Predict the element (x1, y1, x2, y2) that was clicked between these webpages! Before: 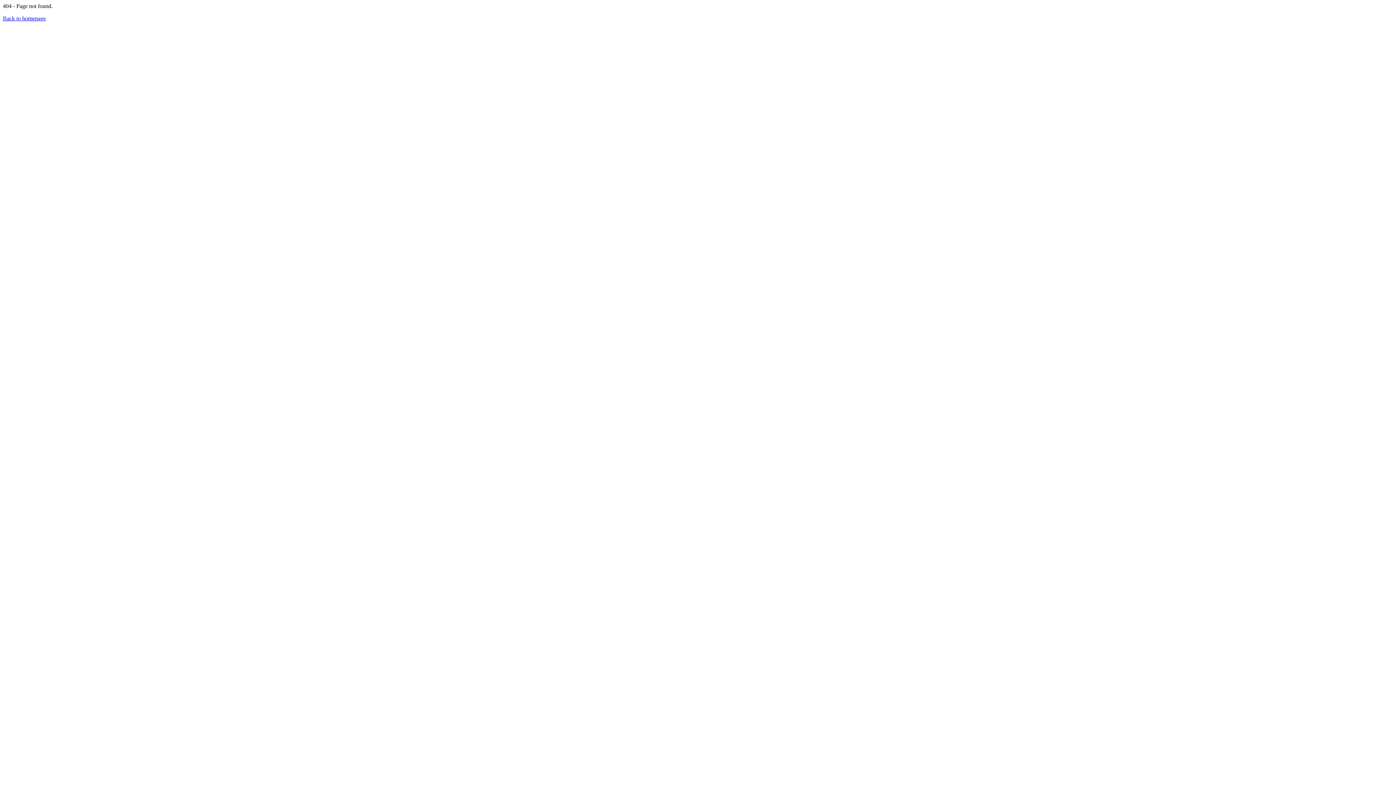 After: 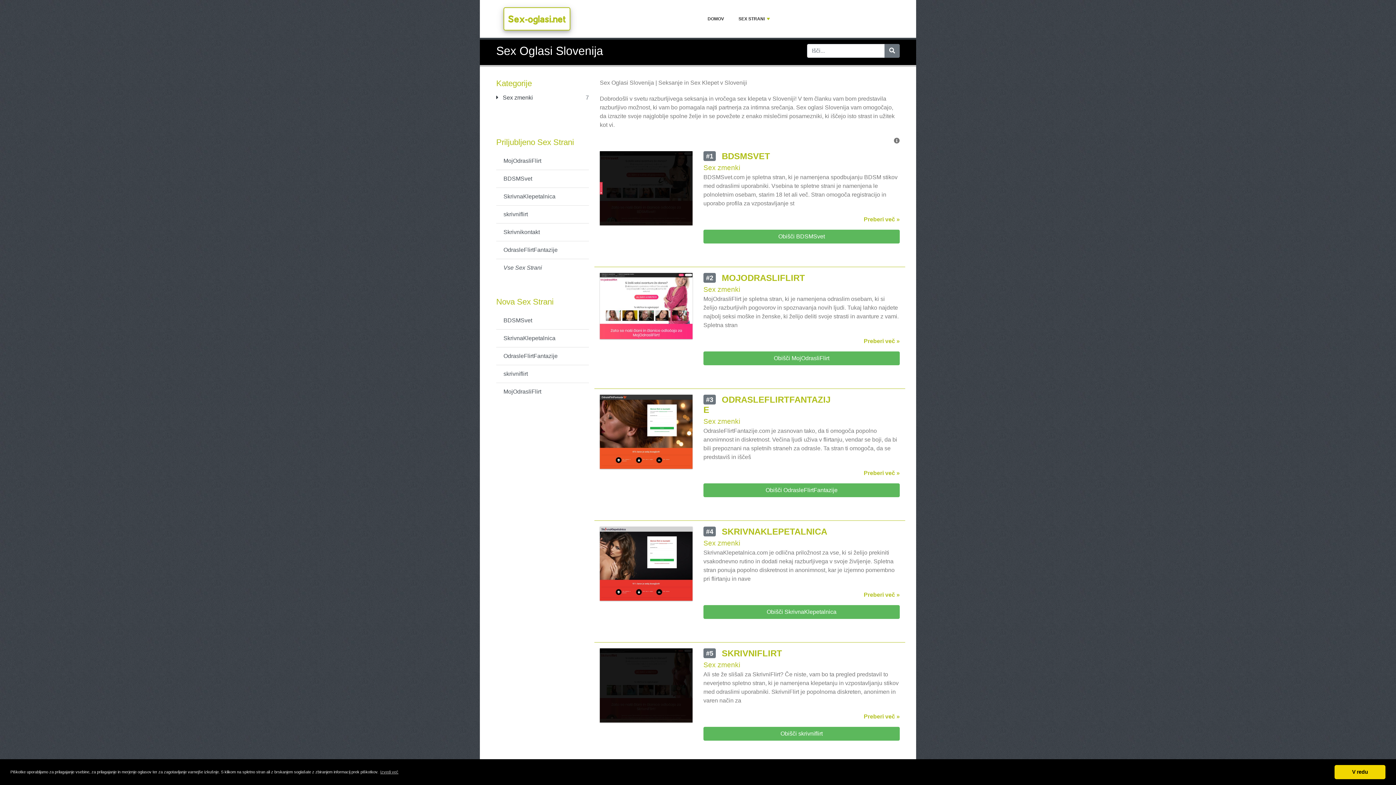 Action: bbox: (2, 15, 45, 21) label: Back to homepage